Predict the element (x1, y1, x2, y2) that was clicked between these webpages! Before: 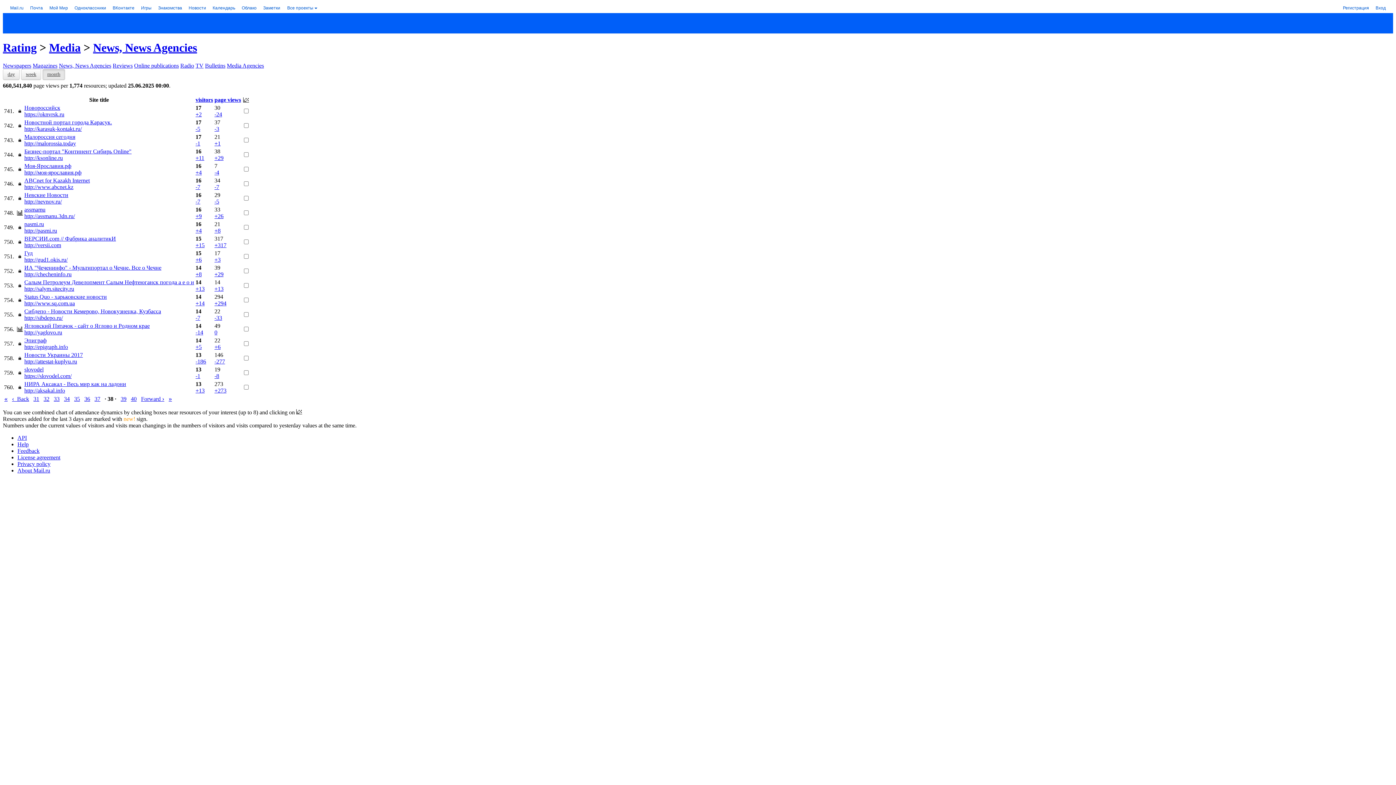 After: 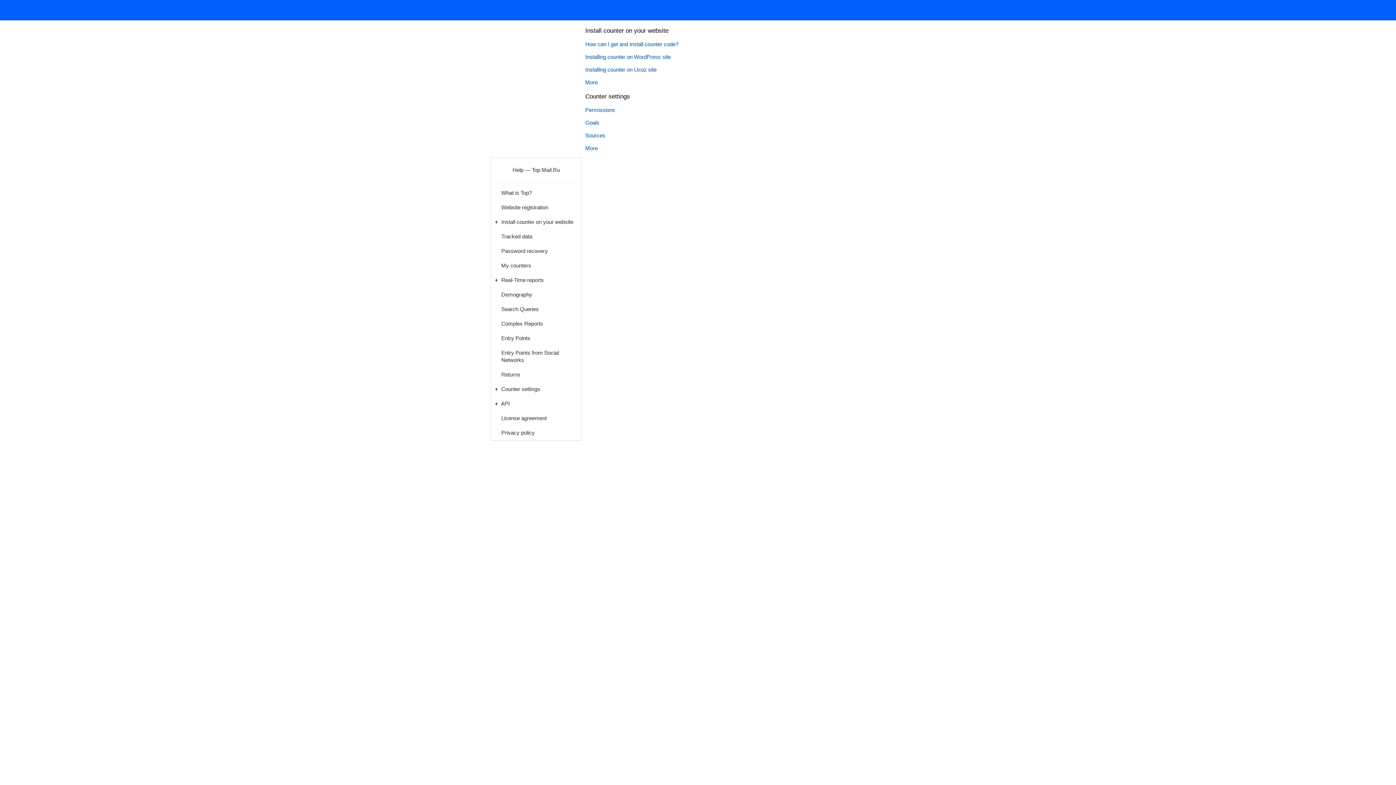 Action: bbox: (17, 441, 28, 447) label: Help